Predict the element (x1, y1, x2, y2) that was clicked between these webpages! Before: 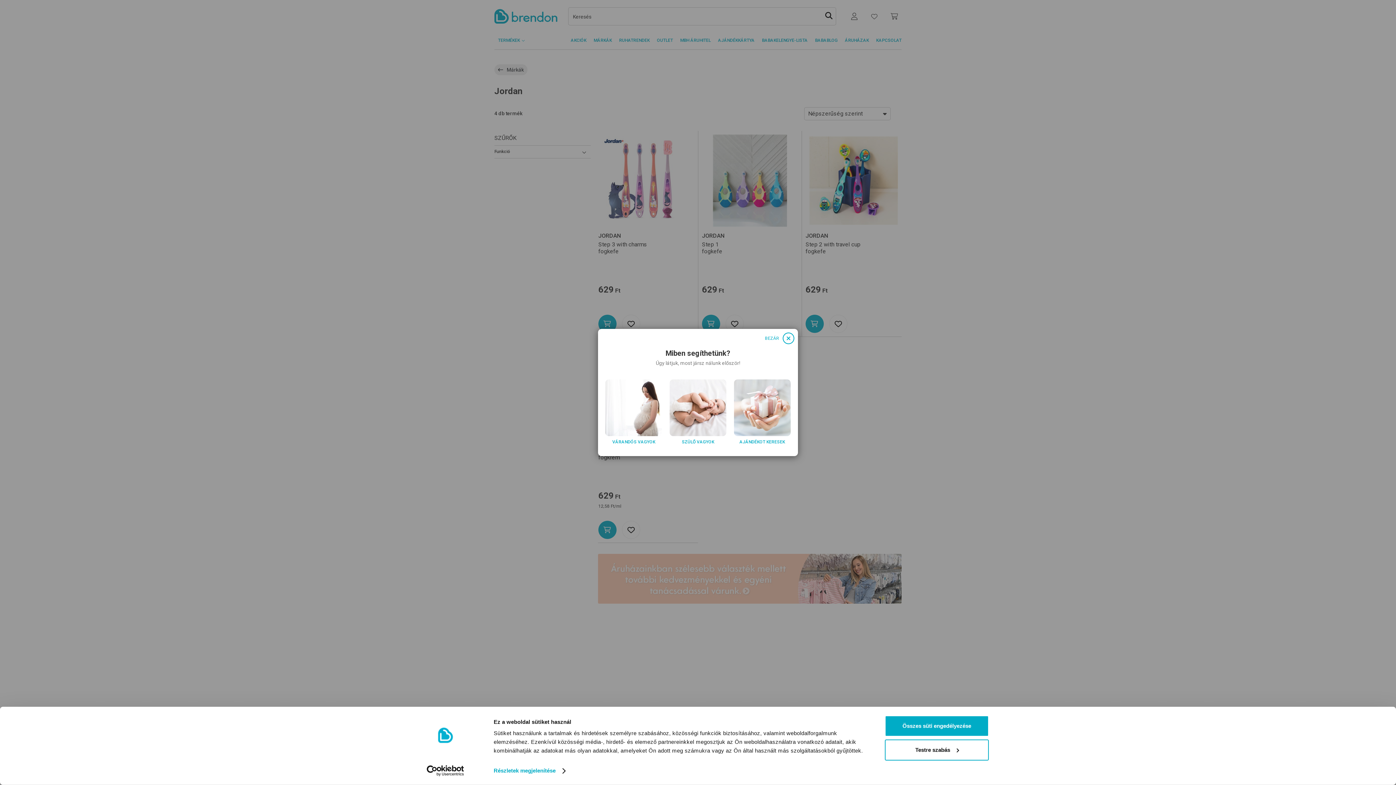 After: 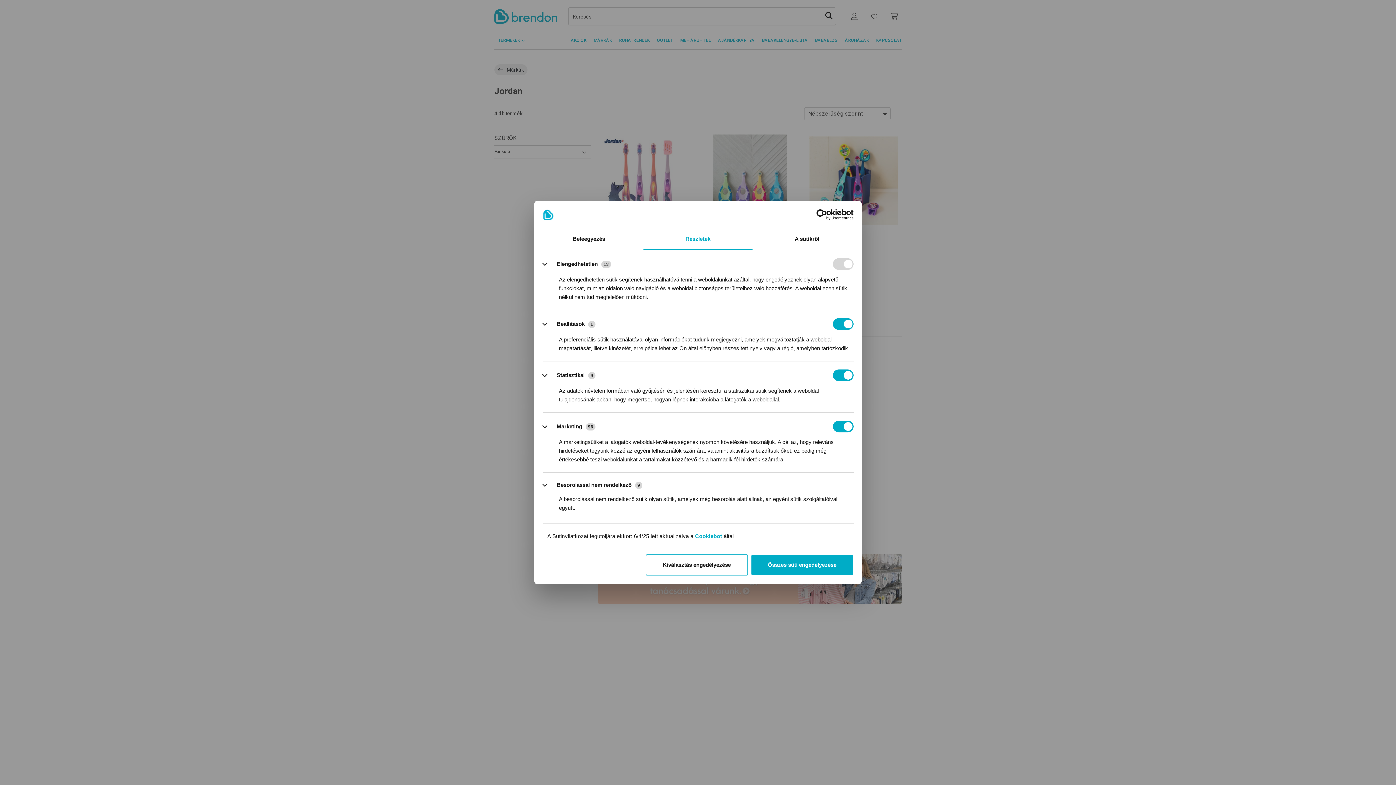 Action: label: Részletek megjelenítése bbox: (493, 765, 565, 776)